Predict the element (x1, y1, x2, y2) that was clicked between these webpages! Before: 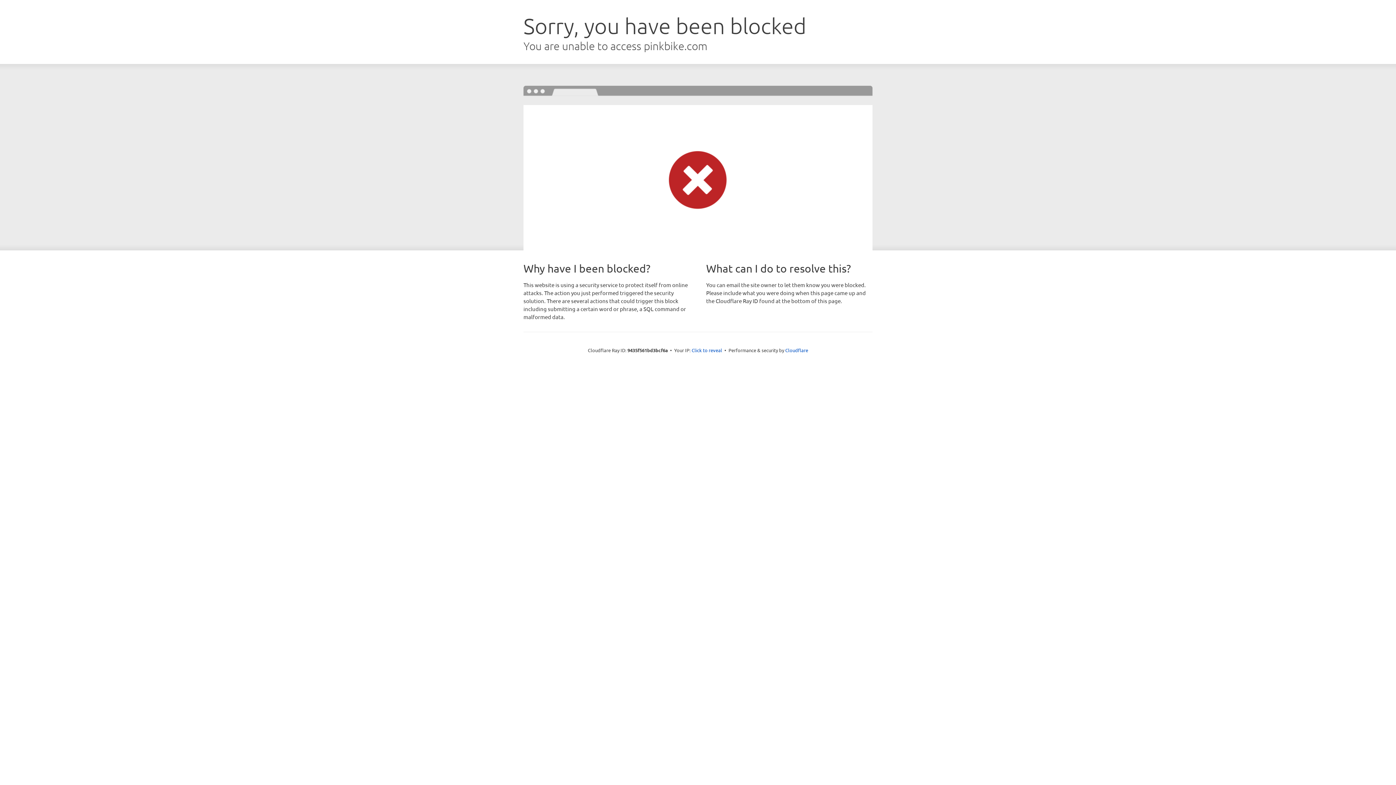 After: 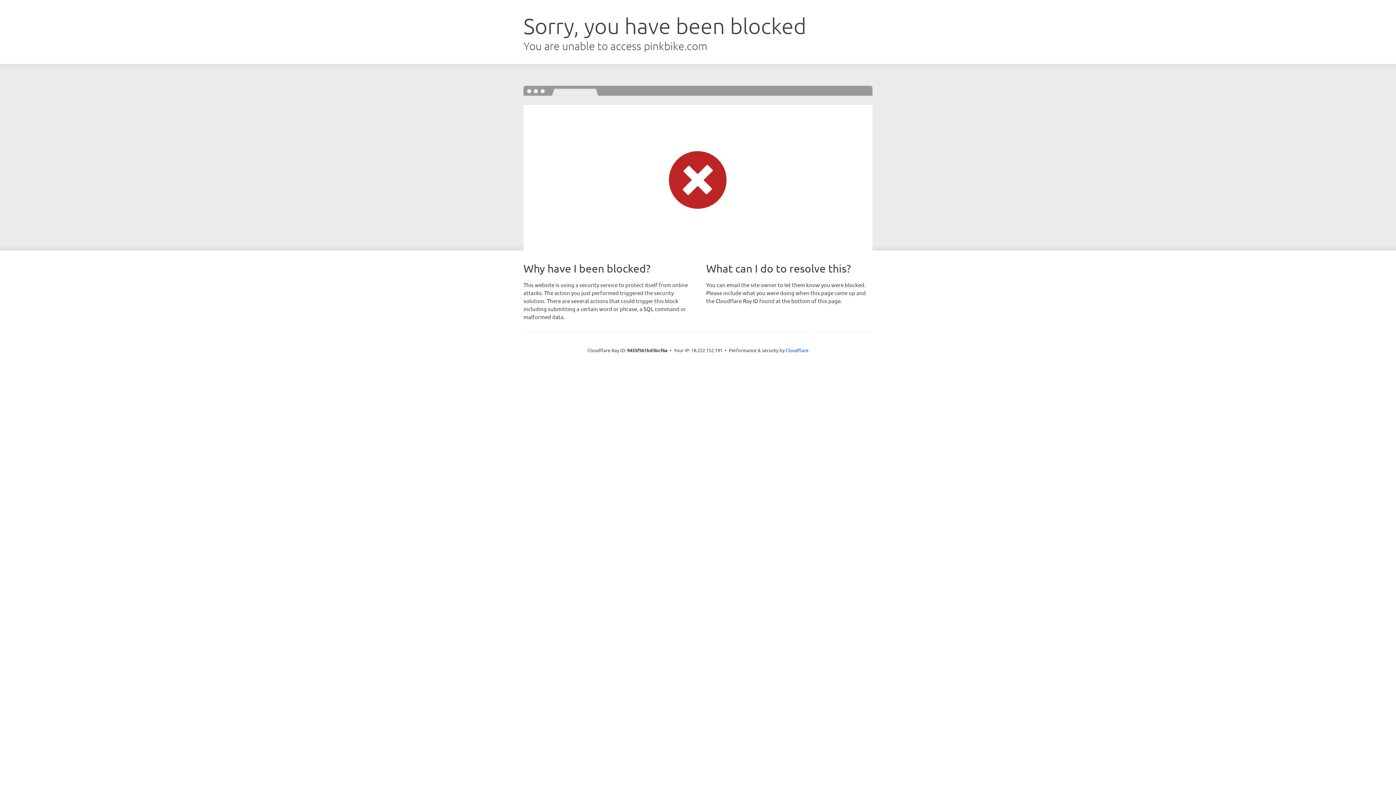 Action: bbox: (691, 346, 722, 353) label: Click to reveal